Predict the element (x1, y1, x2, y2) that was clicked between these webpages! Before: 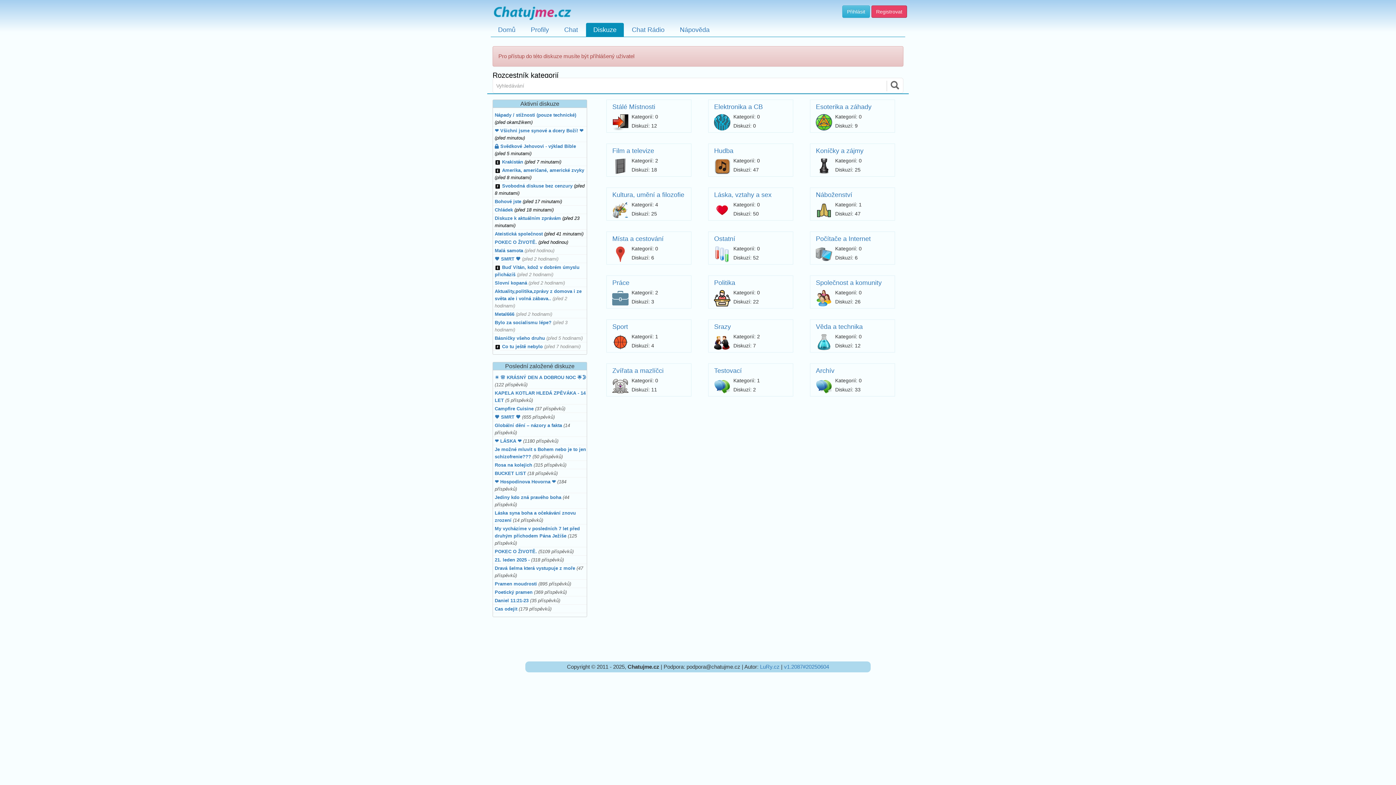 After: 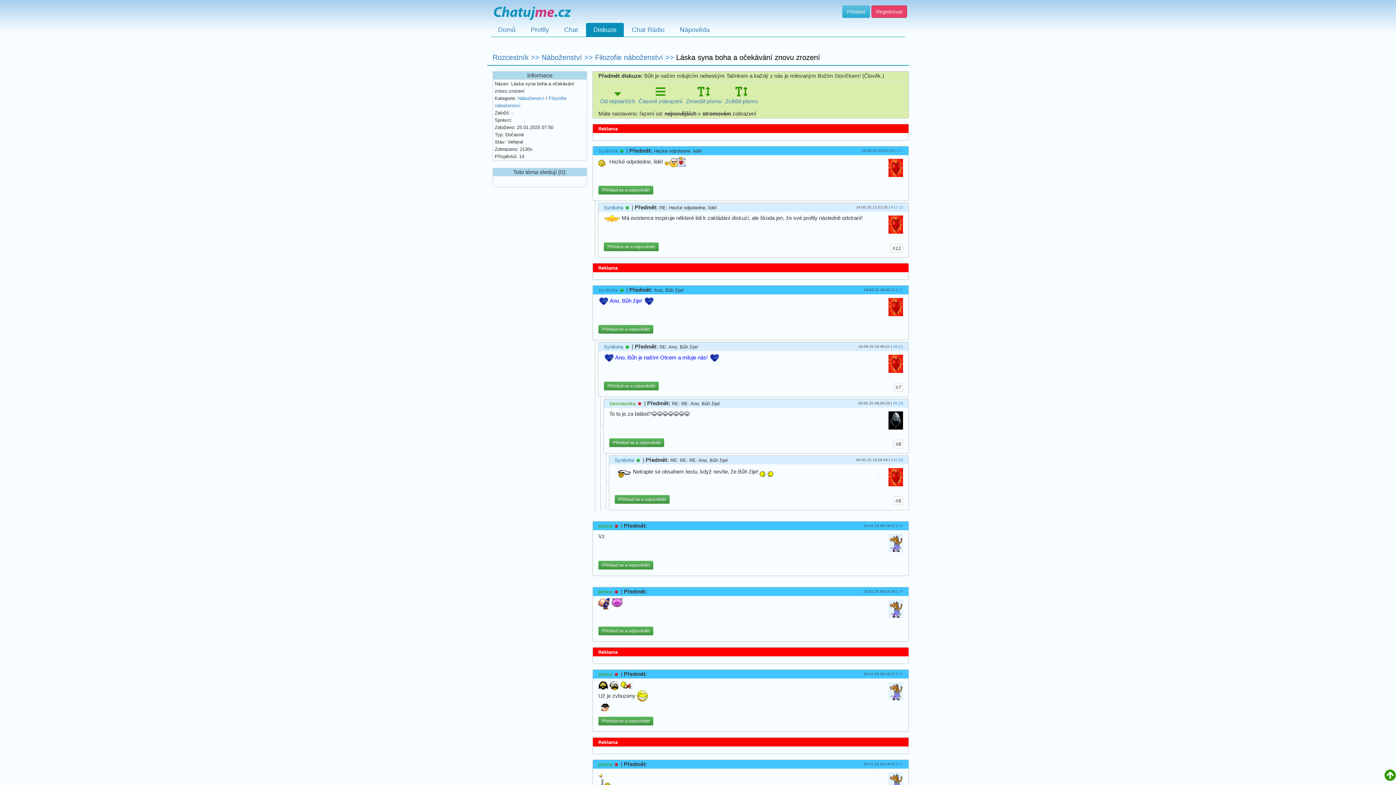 Action: bbox: (493, 509, 586, 524) label: Láska syna boha a očekávání znovu zrození (14 příspěvků)